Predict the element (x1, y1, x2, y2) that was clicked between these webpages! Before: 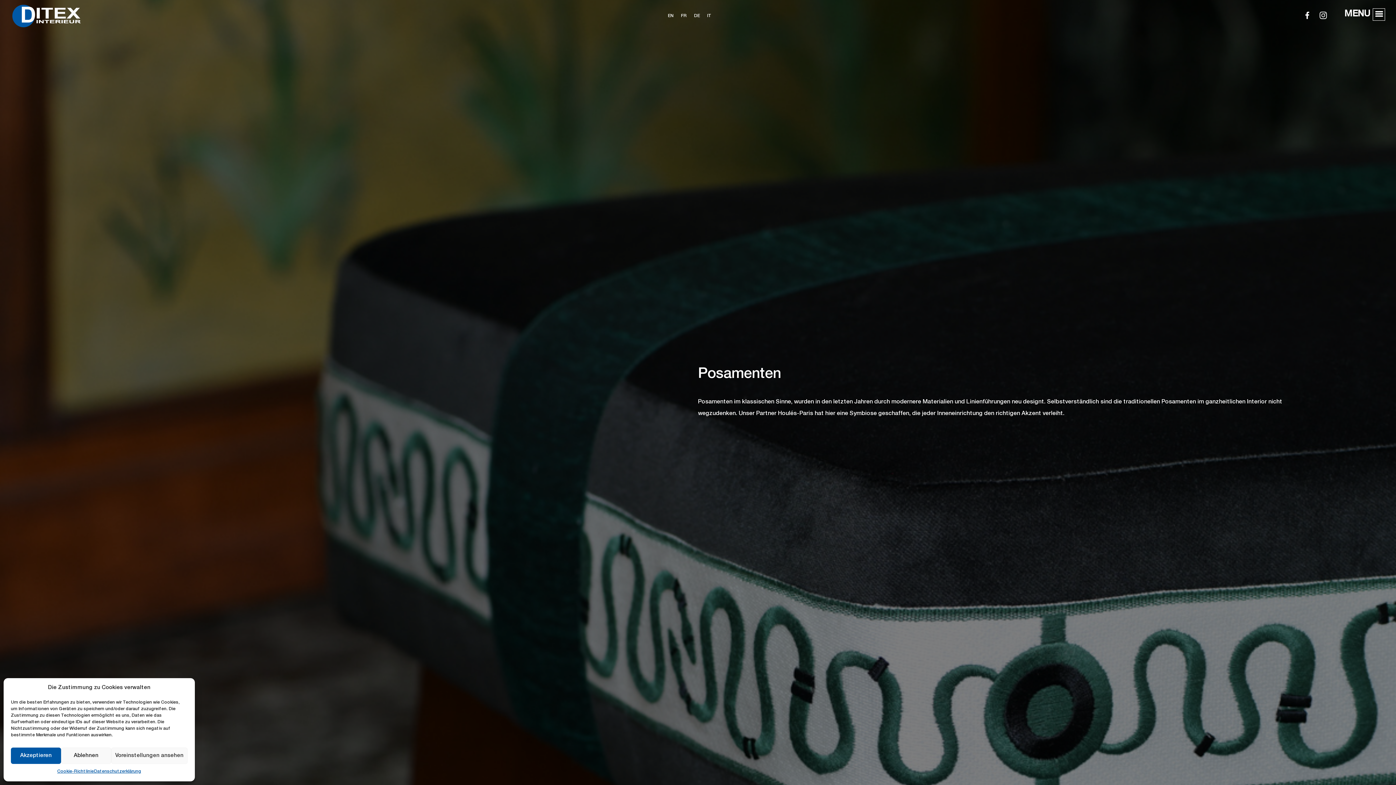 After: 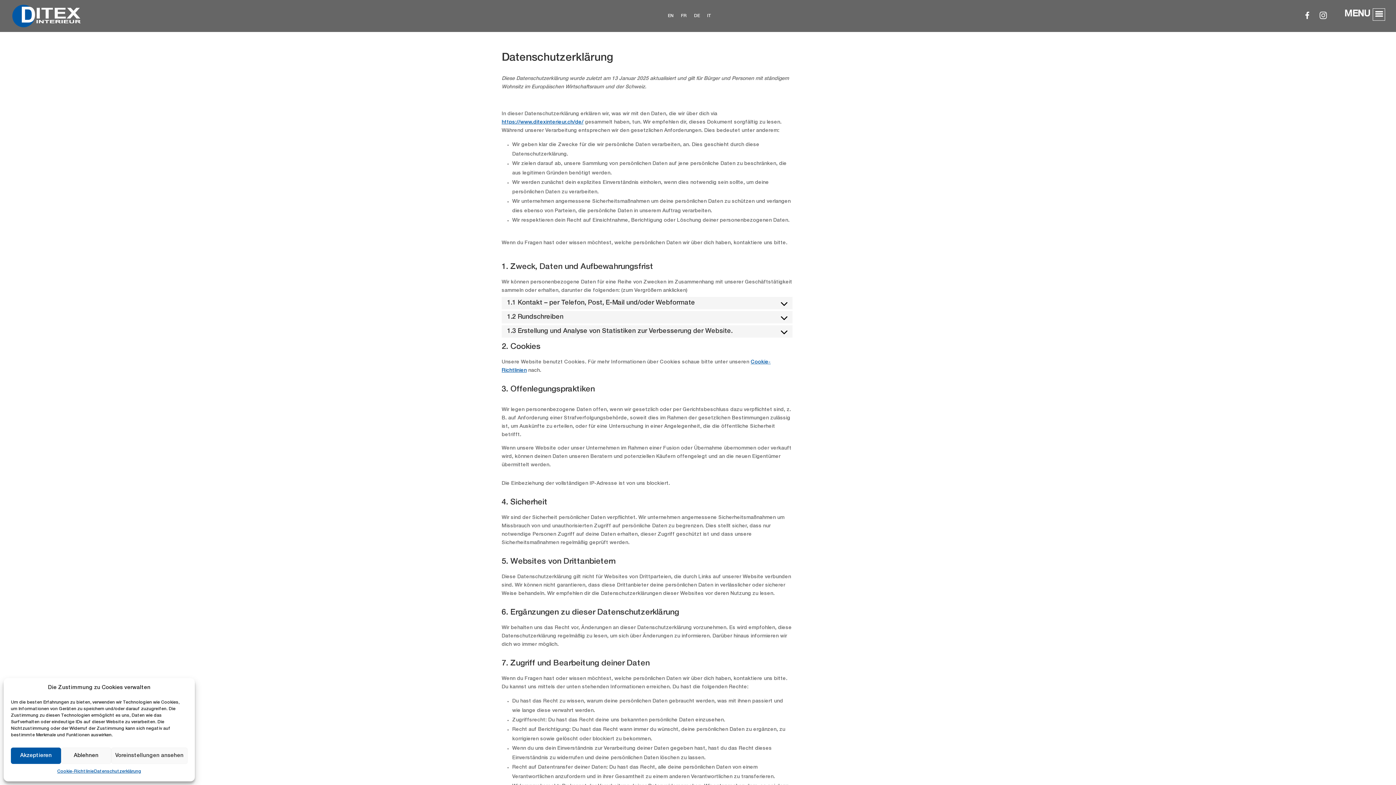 Action: bbox: (93, 768, 141, 776) label: Datenschutzerklärung